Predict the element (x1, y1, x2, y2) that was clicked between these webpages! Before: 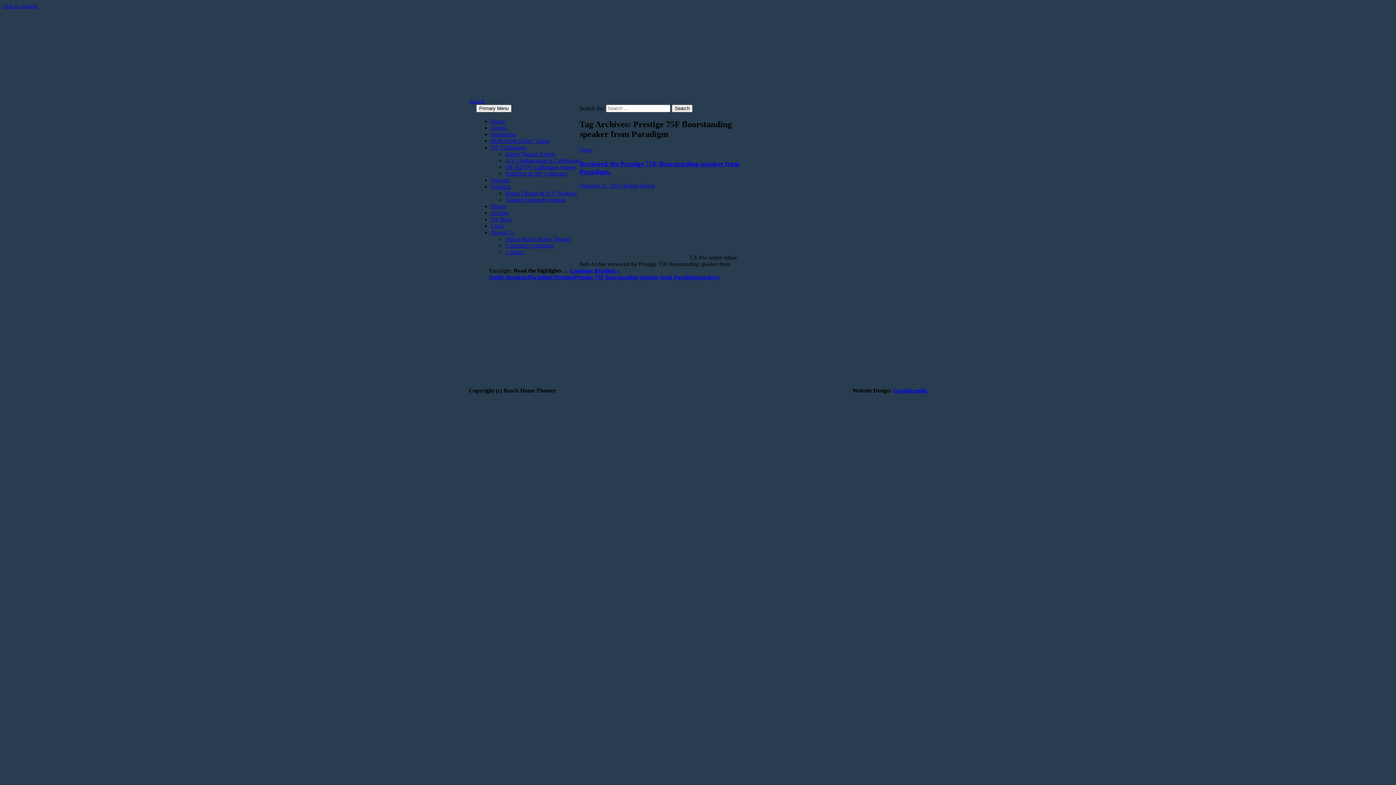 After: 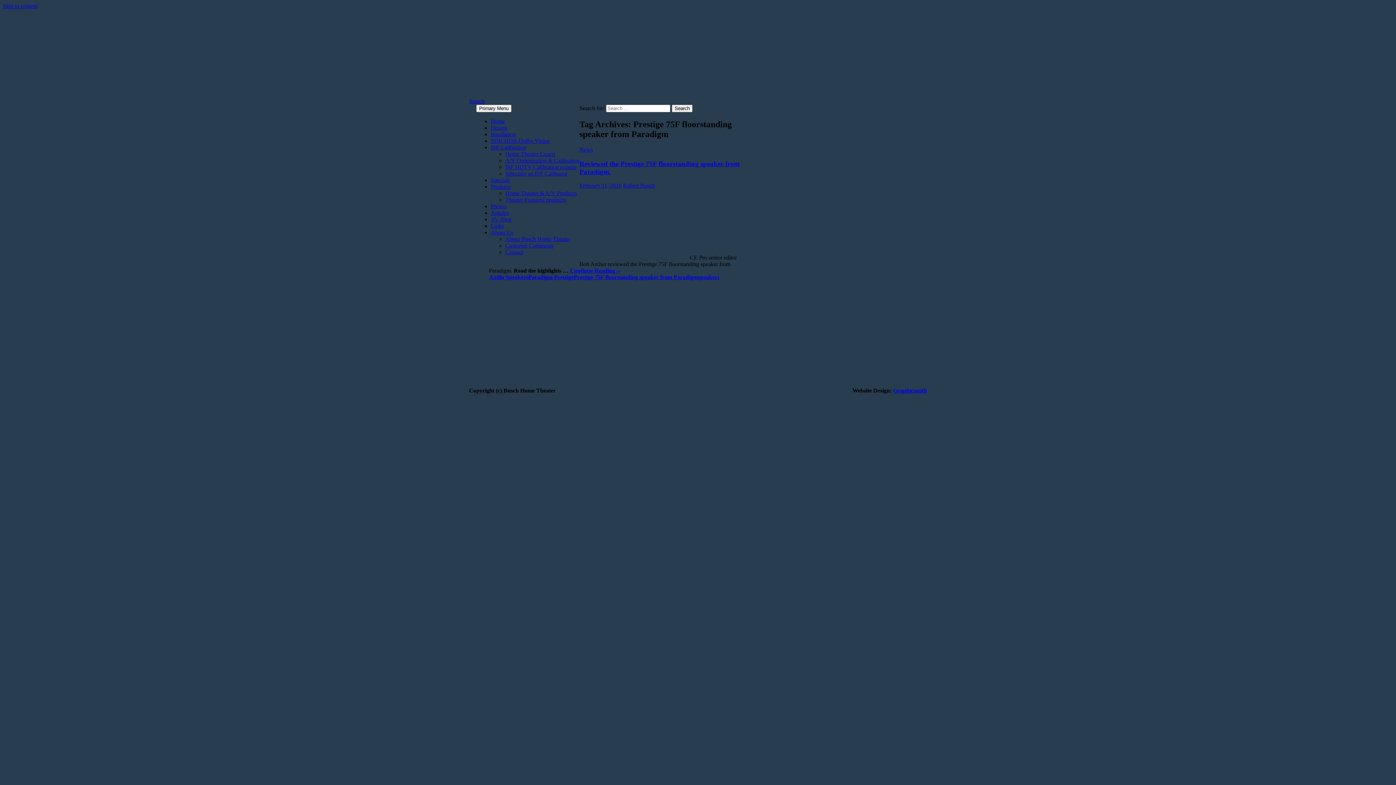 Action: label: Search bbox: (469, 98, 484, 104)